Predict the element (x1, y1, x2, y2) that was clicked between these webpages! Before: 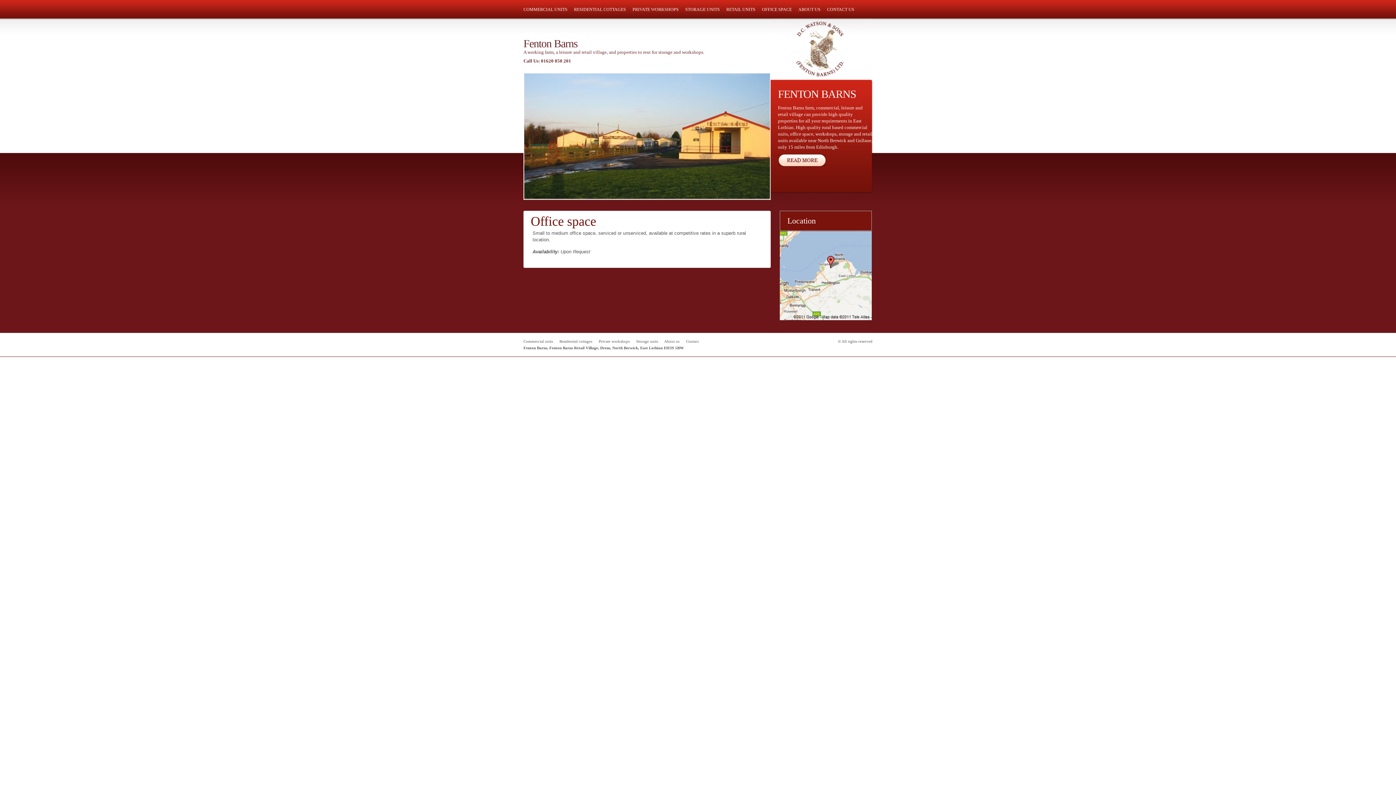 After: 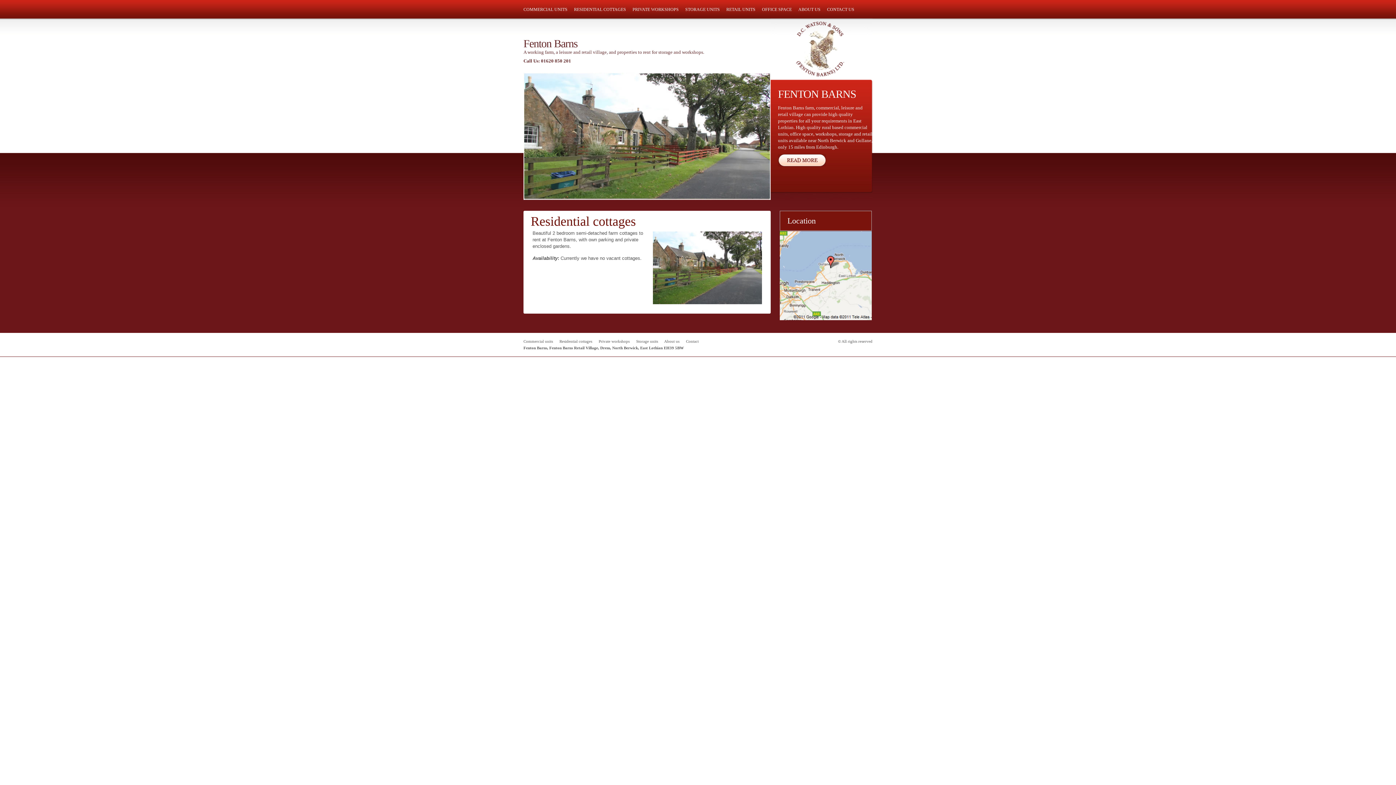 Action: label: Residential cottages bbox: (559, 339, 597, 343)